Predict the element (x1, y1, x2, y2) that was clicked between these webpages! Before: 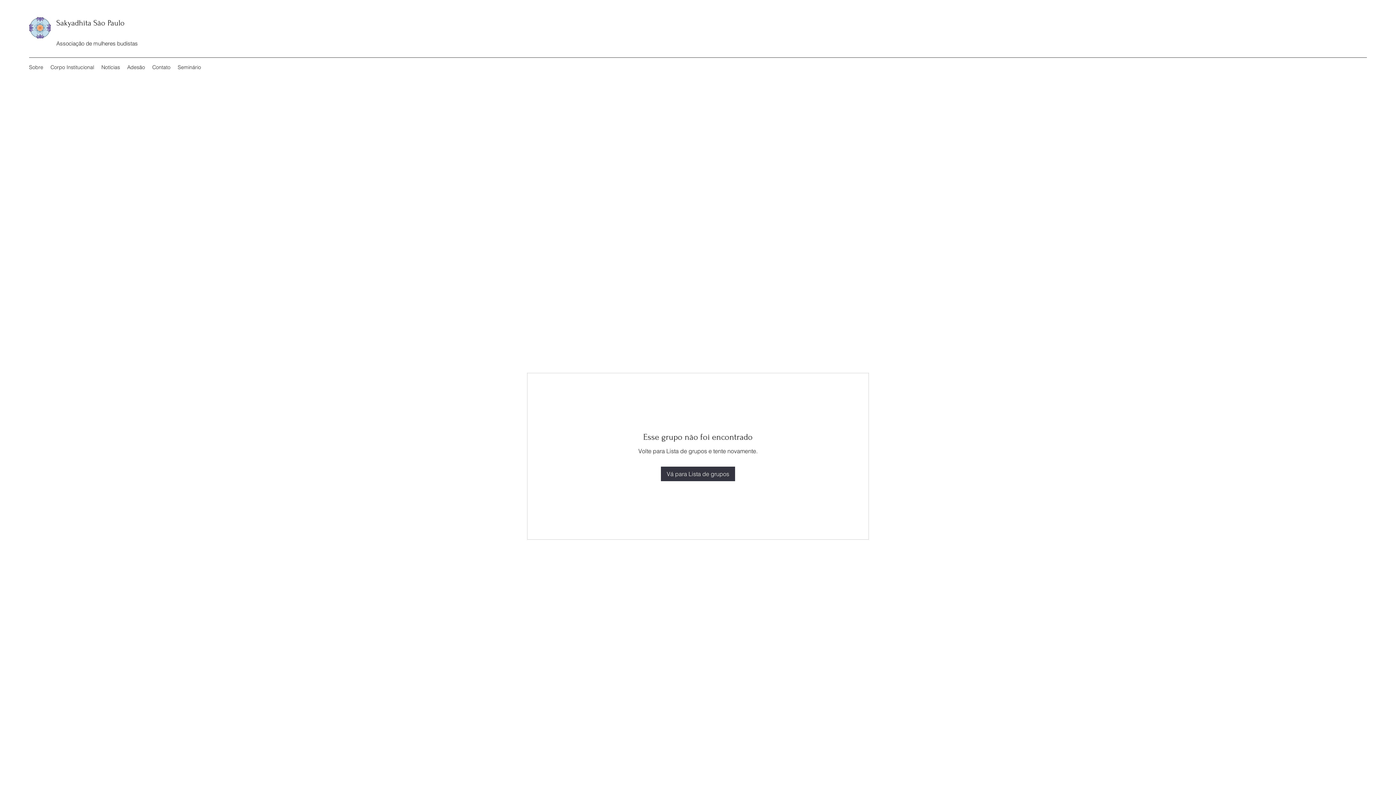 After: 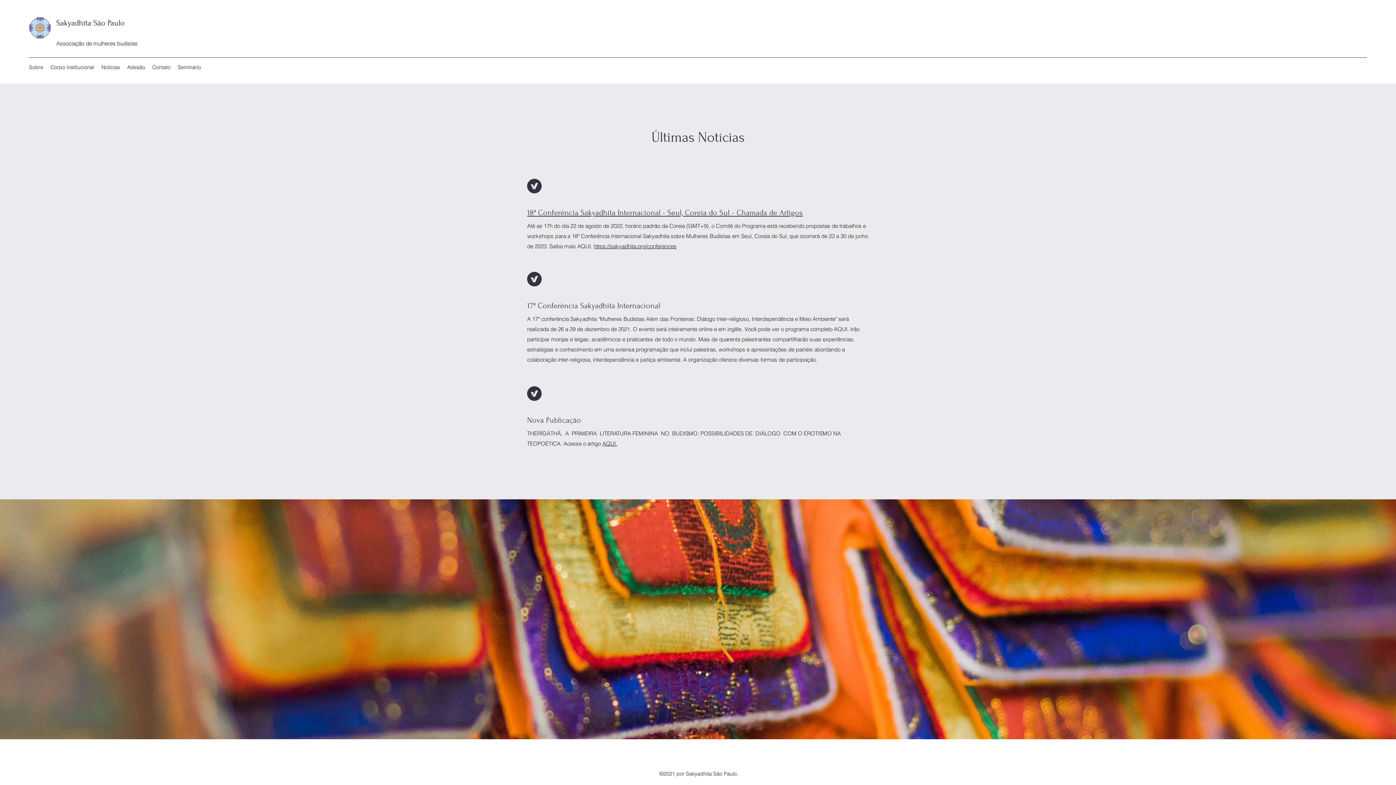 Action: bbox: (97, 61, 123, 72) label: Notícias